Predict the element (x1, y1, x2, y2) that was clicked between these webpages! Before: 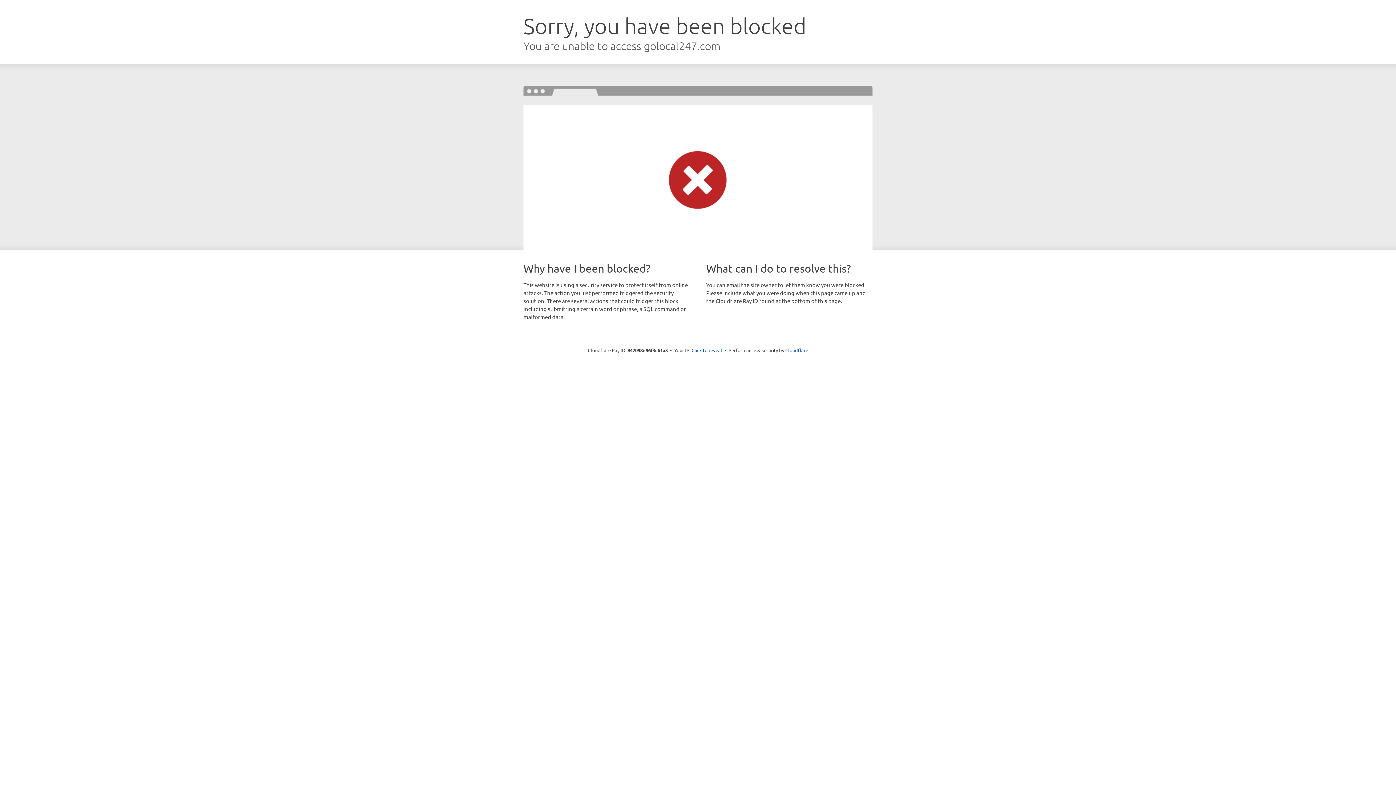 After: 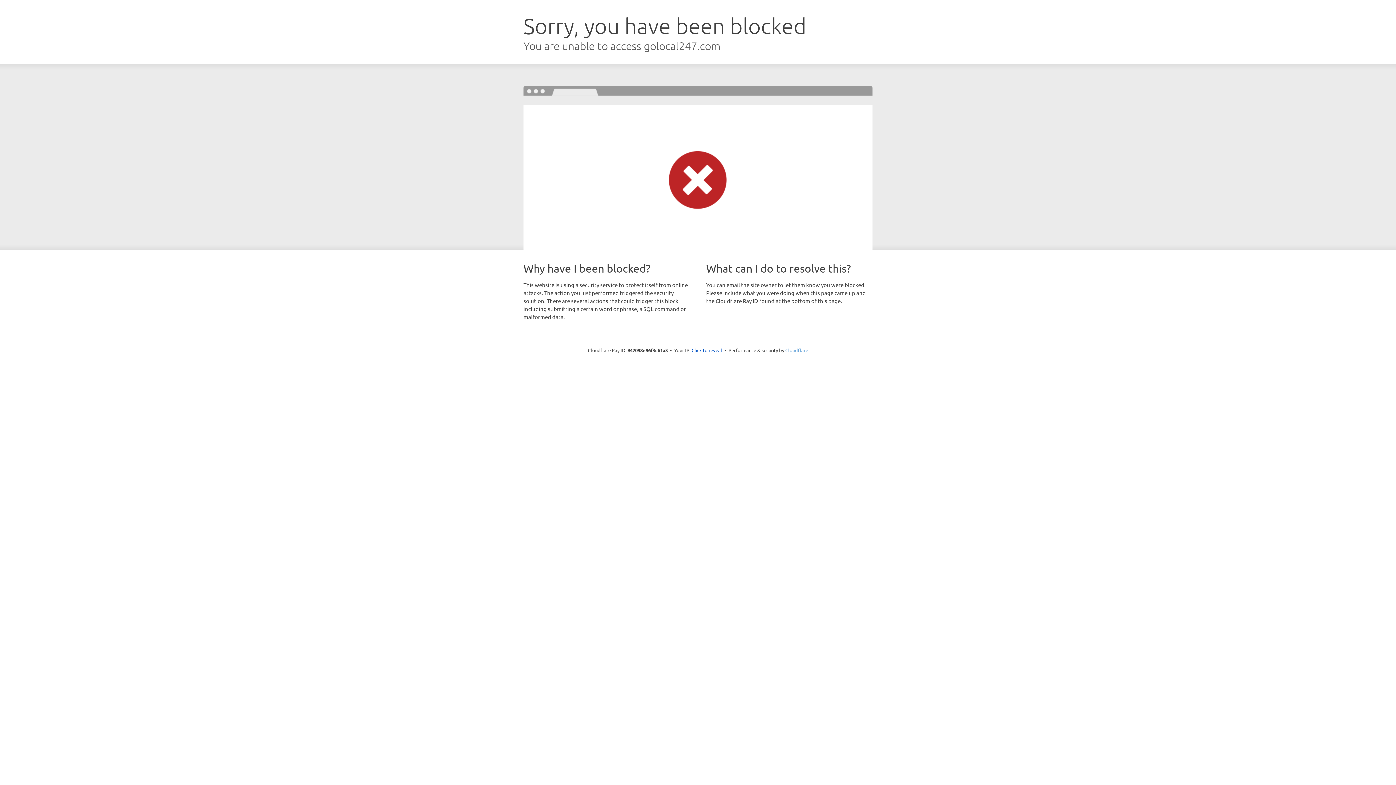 Action: bbox: (785, 347, 808, 353) label: Cloudflare